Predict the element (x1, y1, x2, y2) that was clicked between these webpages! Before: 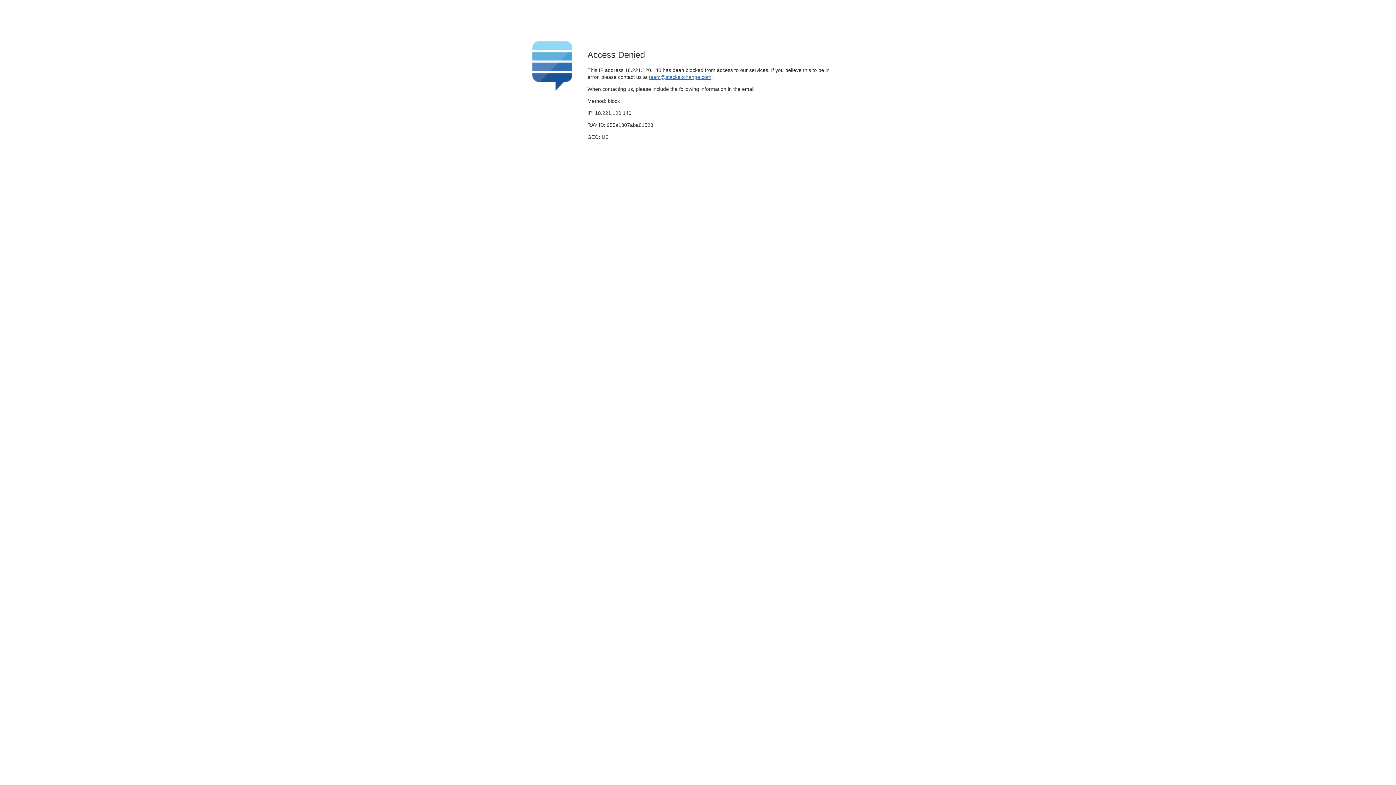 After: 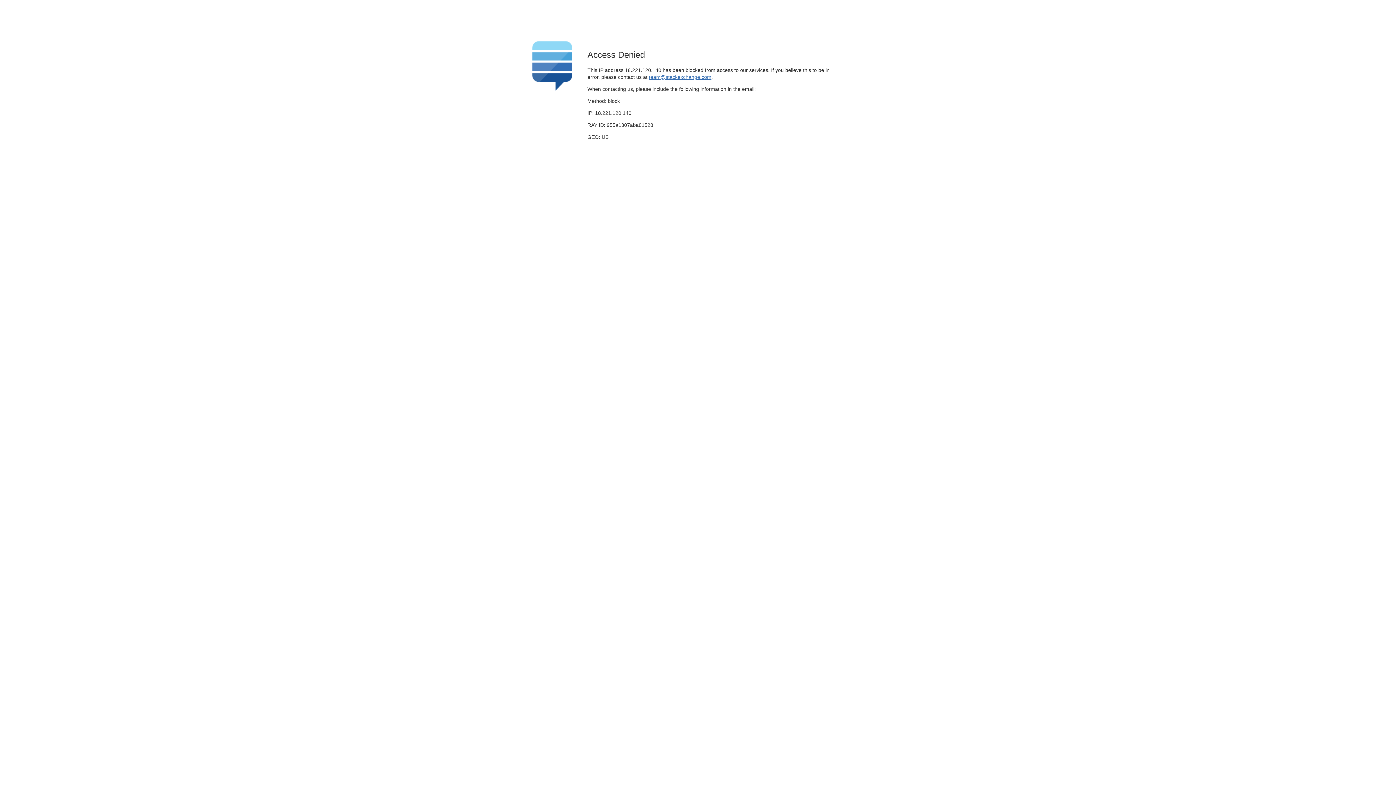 Action: label: team@stackexchange.com bbox: (649, 74, 711, 79)